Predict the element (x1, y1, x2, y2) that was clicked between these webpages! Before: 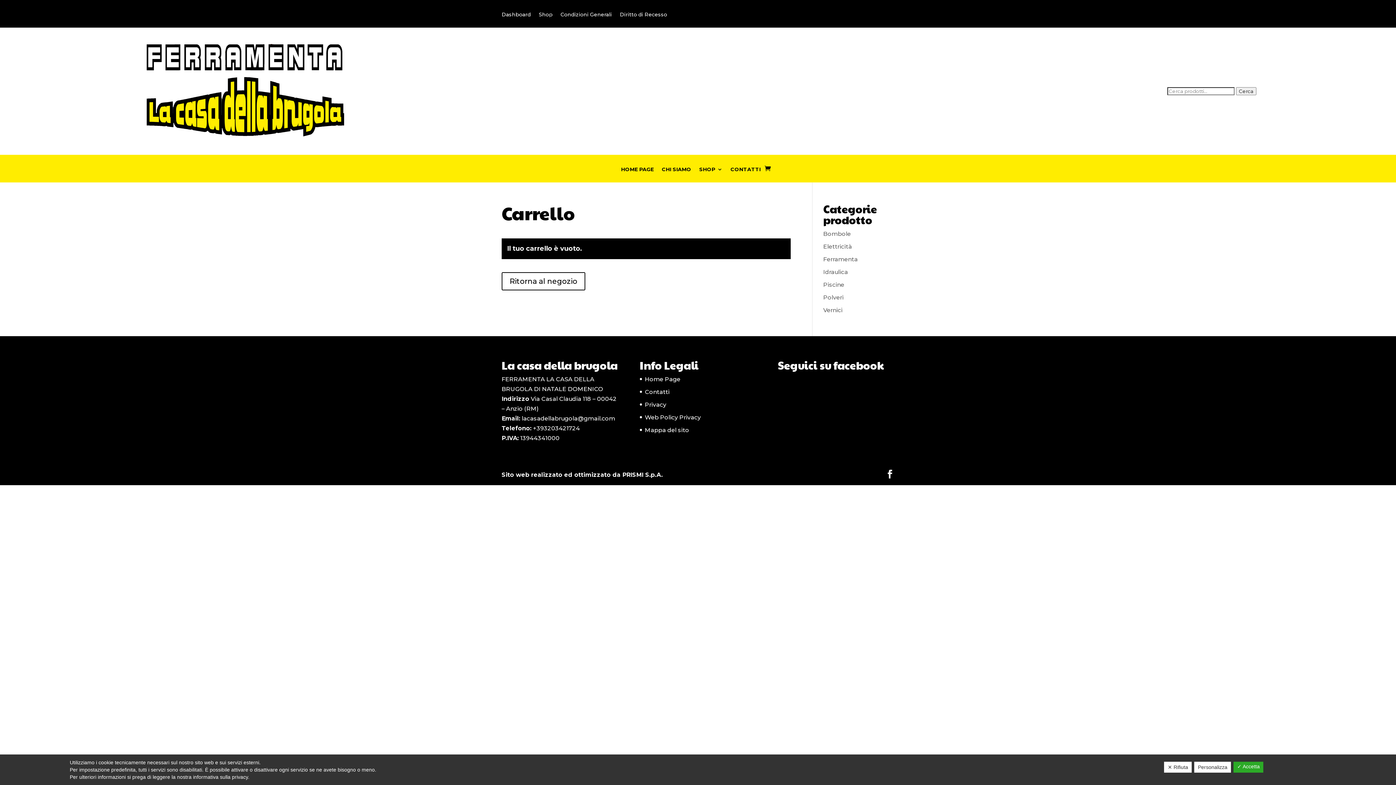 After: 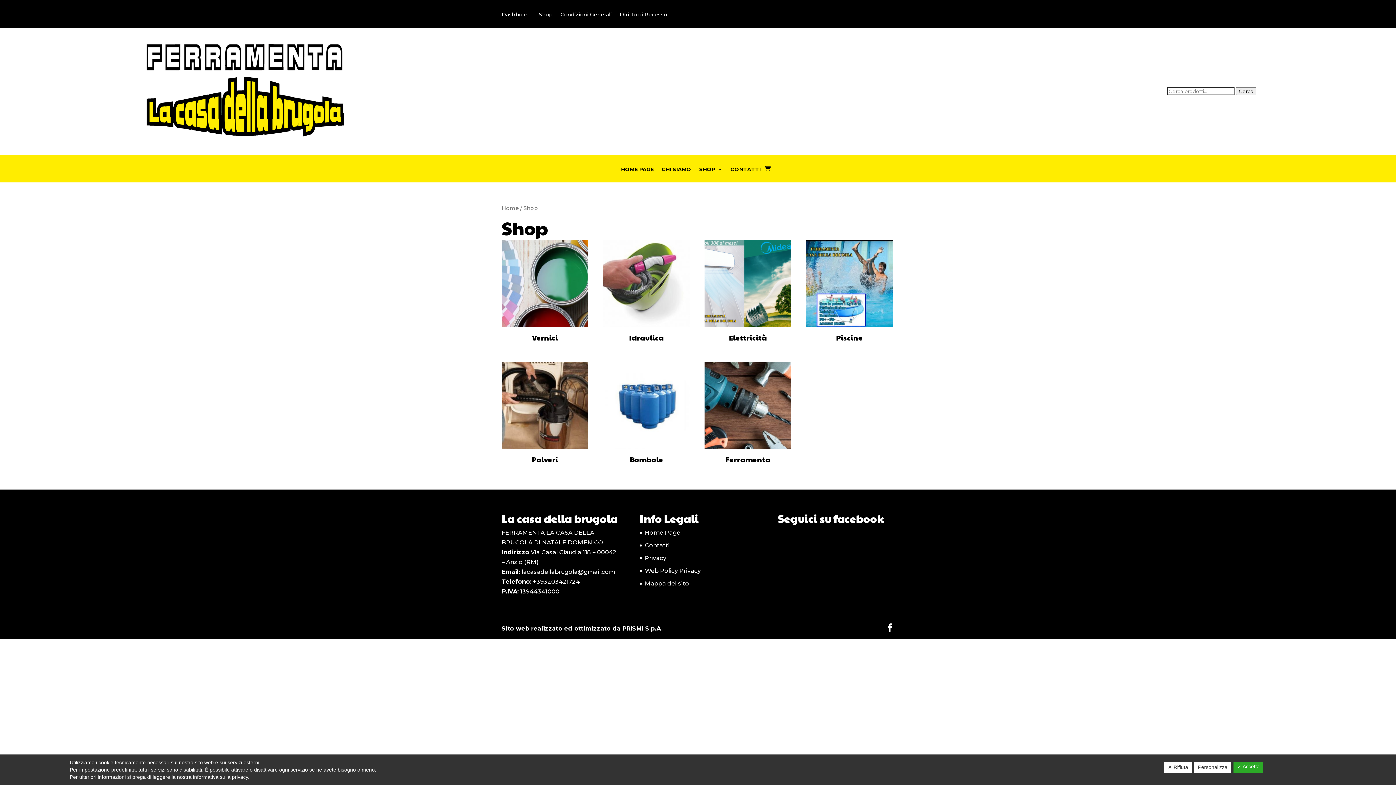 Action: label: SHOP bbox: (699, 166, 722, 182)